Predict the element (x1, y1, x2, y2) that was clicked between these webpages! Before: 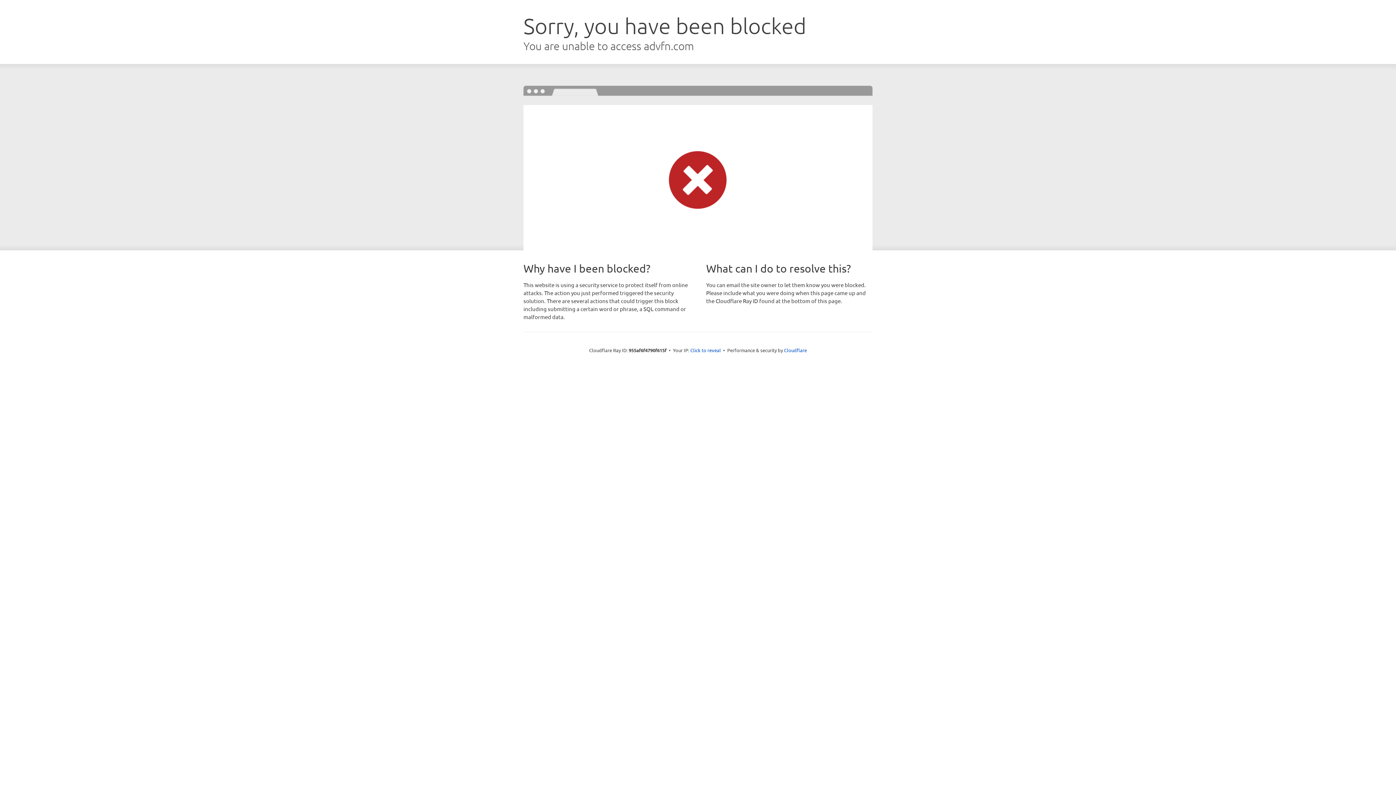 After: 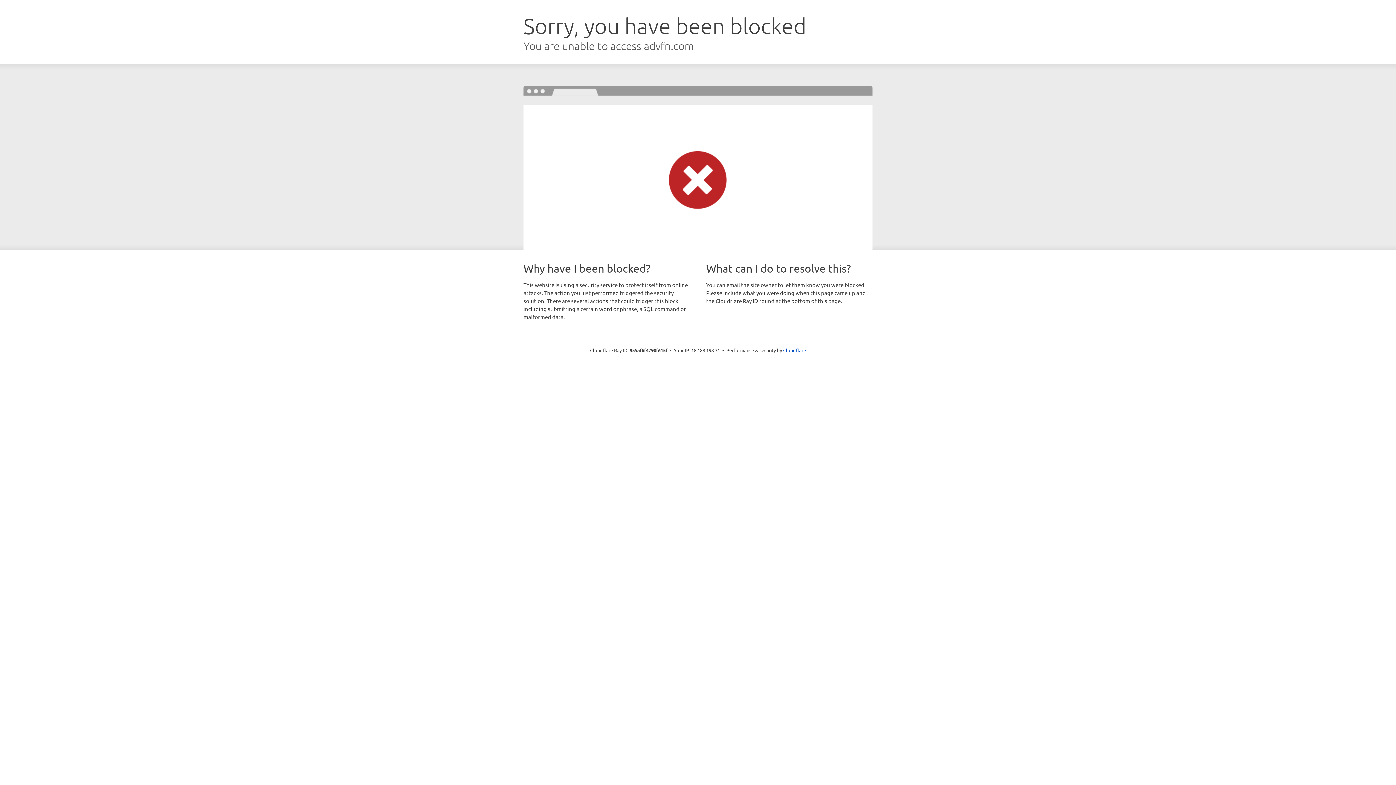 Action: bbox: (690, 346, 721, 353) label: Click to reveal